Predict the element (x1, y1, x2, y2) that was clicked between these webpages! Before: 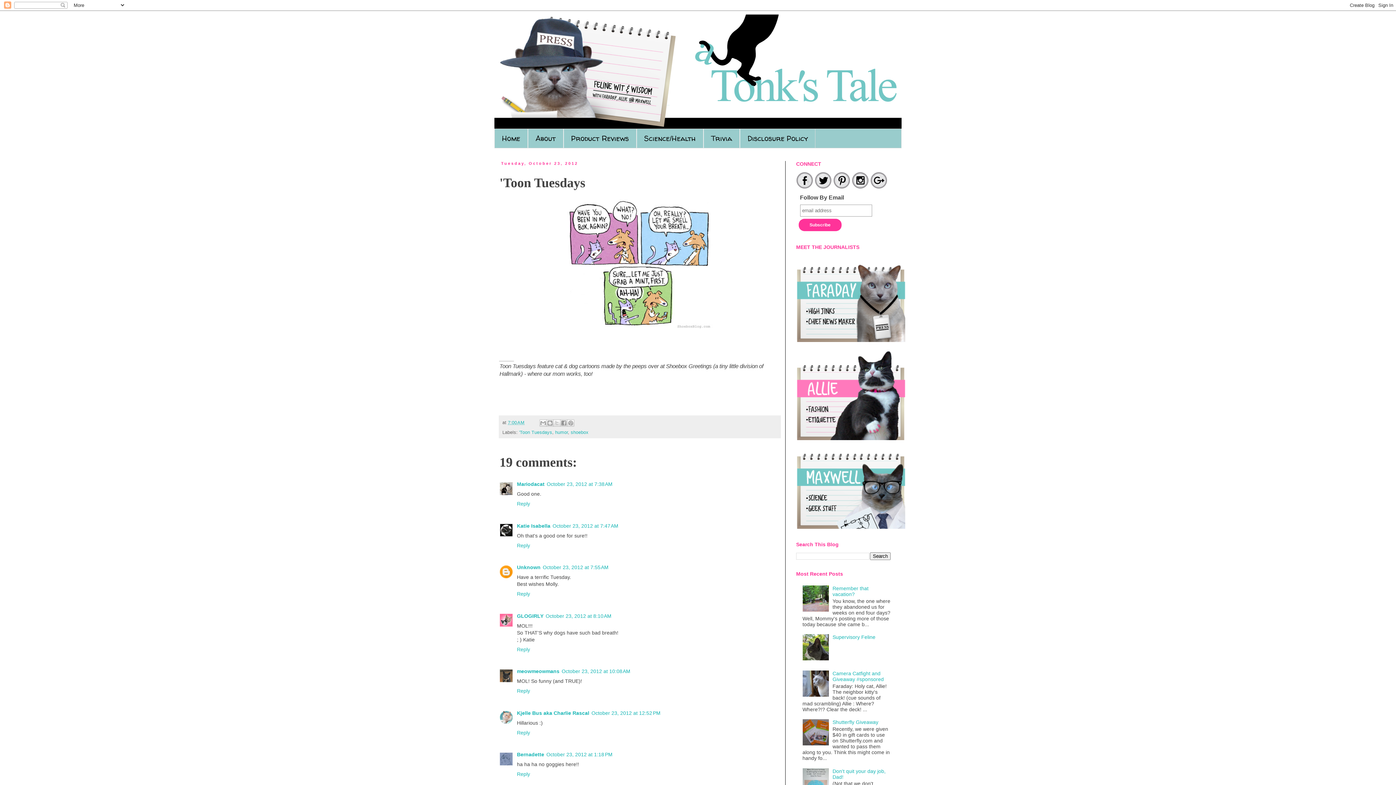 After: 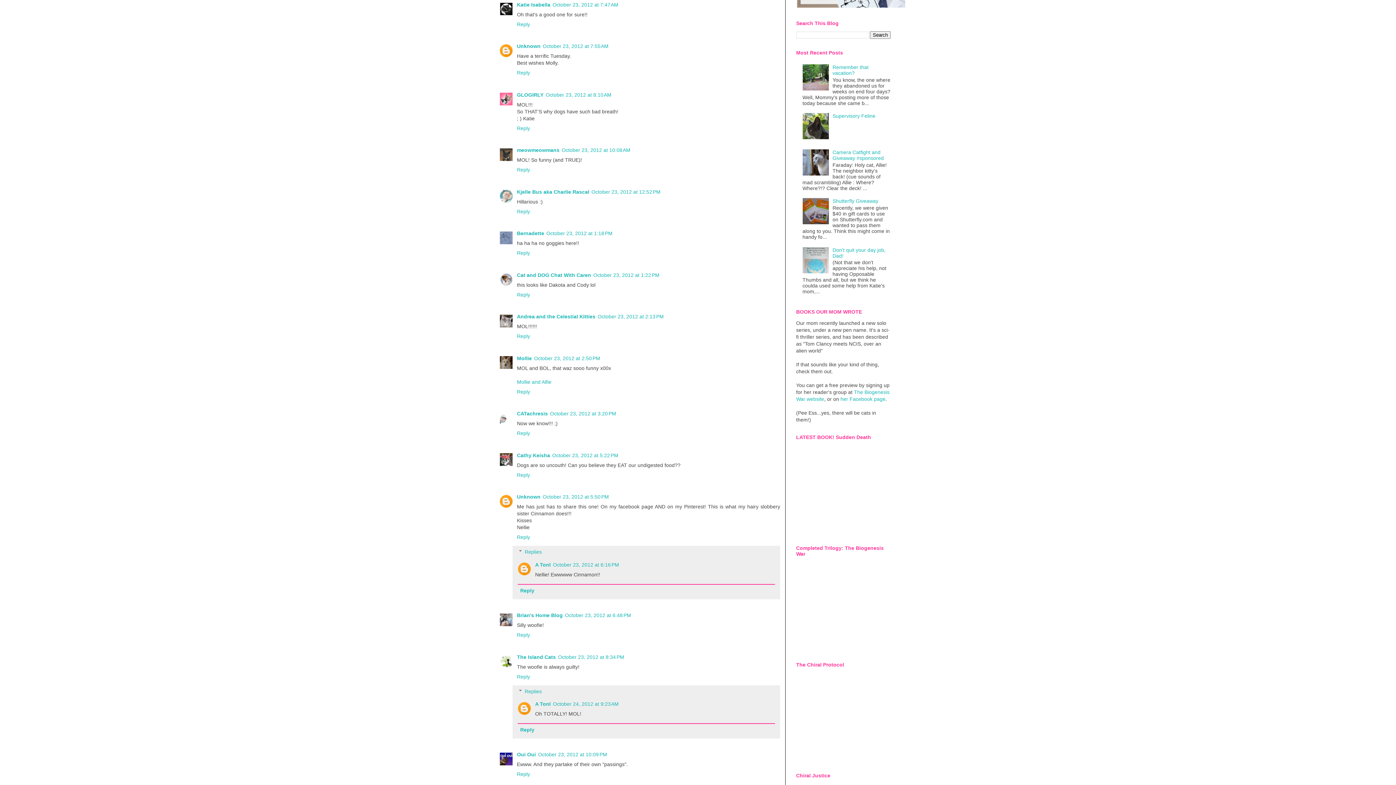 Action: bbox: (552, 523, 618, 528) label: October 23, 2012 at 7:47 AM